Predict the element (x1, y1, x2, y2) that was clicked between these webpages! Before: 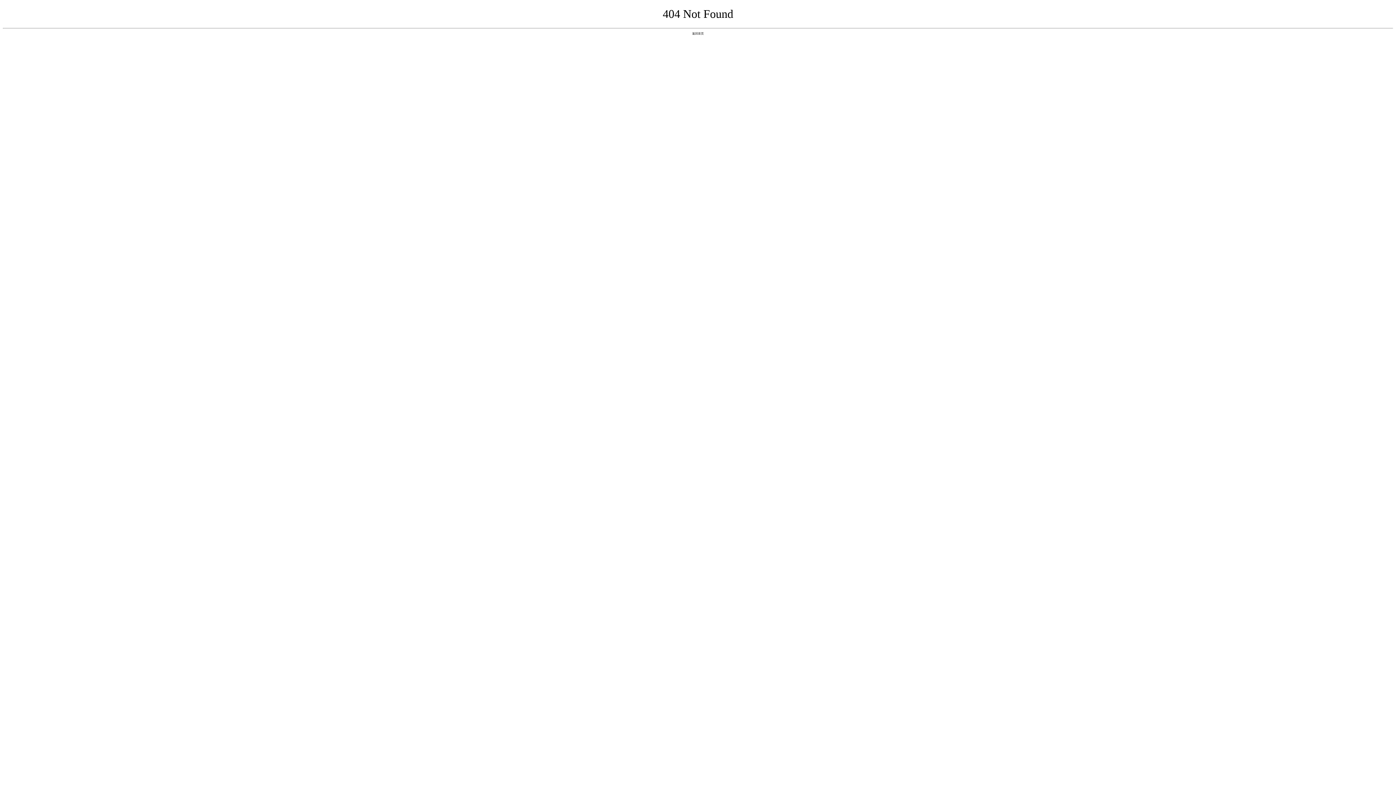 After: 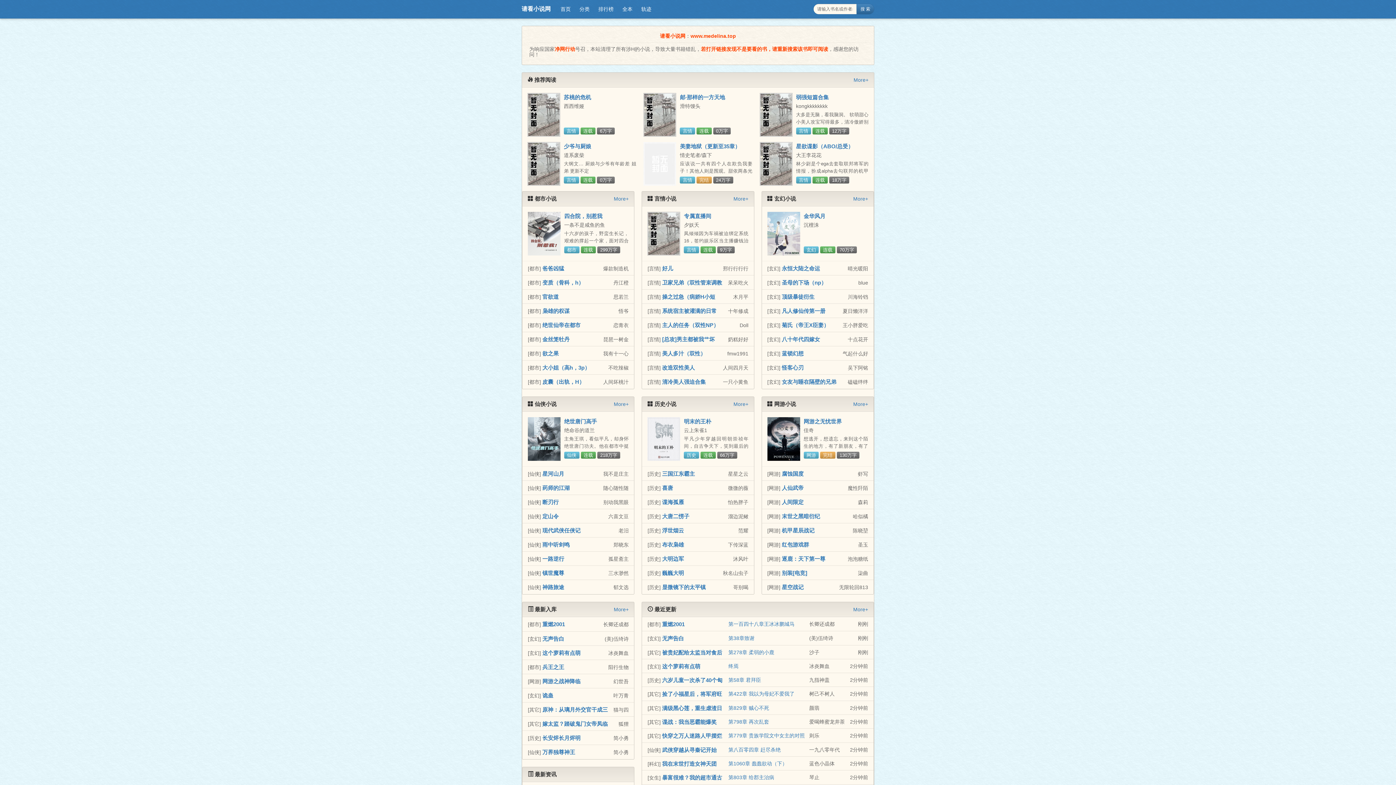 Action: bbox: (692, 31, 704, 35) label: 返回首页